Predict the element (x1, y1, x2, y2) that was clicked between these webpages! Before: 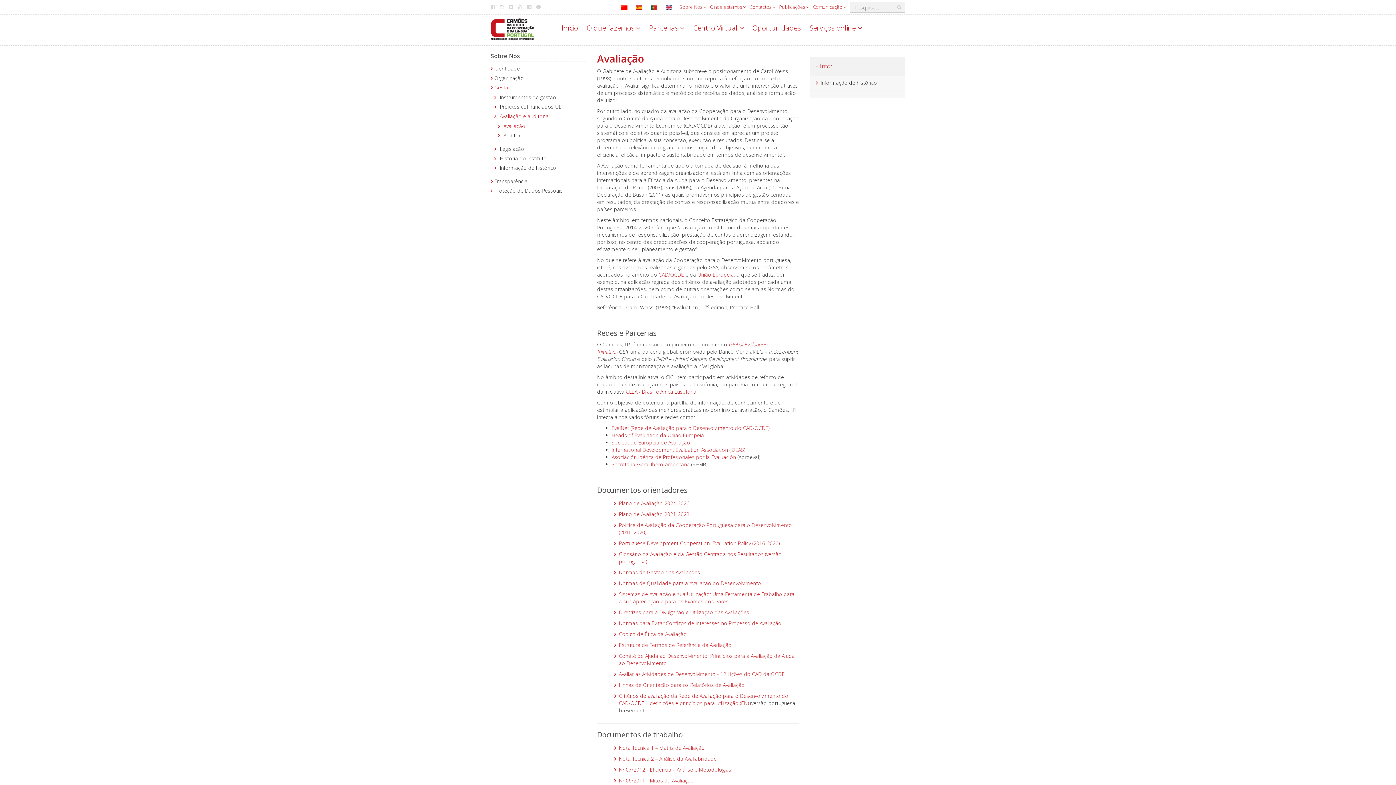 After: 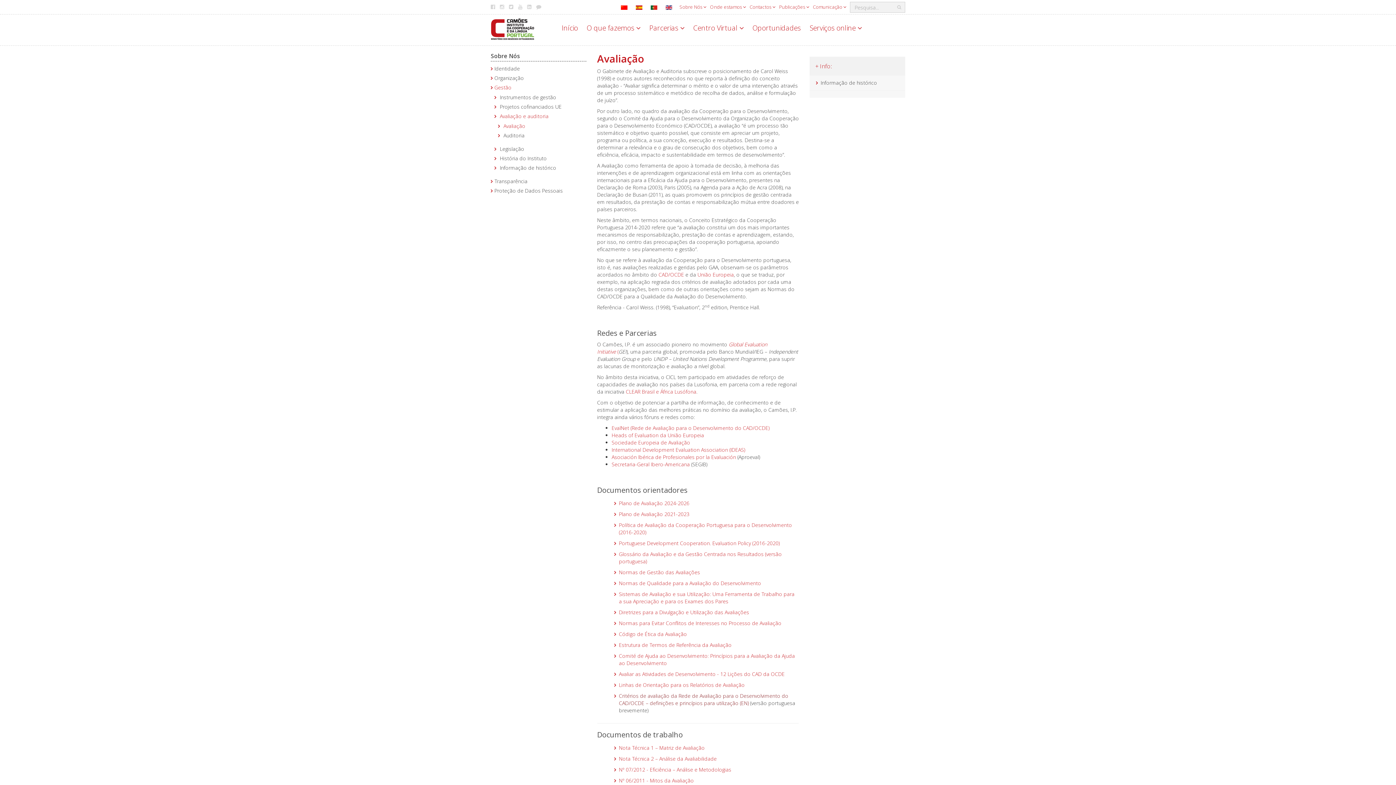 Action: label: Critérios de avaliação da Rede de Avaliação para o Desenvolvimento do CAD/OCDE – definições e princípios para utilização (EN) bbox: (619, 692, 788, 706)